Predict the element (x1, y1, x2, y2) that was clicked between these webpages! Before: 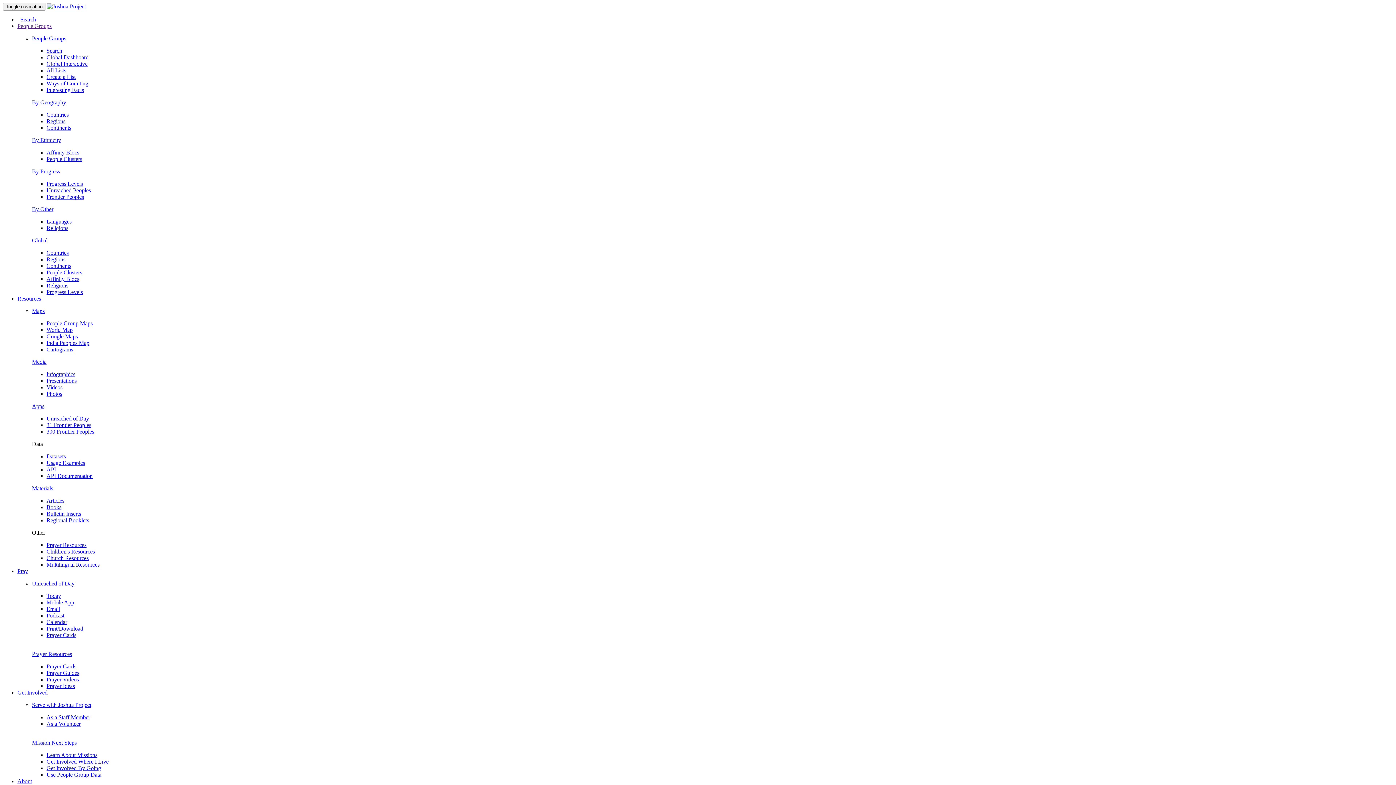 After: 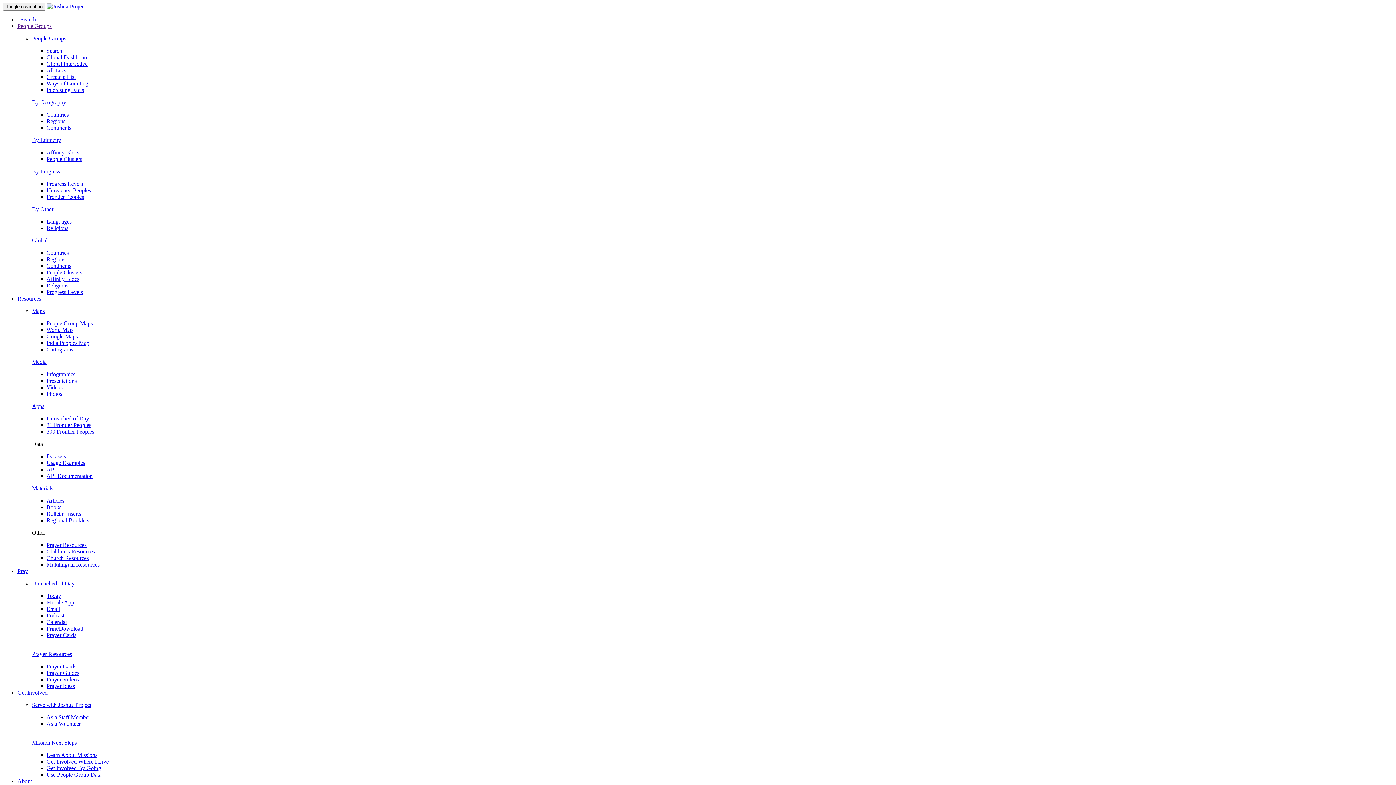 Action: bbox: (46, 269, 82, 275) label: People Clusters